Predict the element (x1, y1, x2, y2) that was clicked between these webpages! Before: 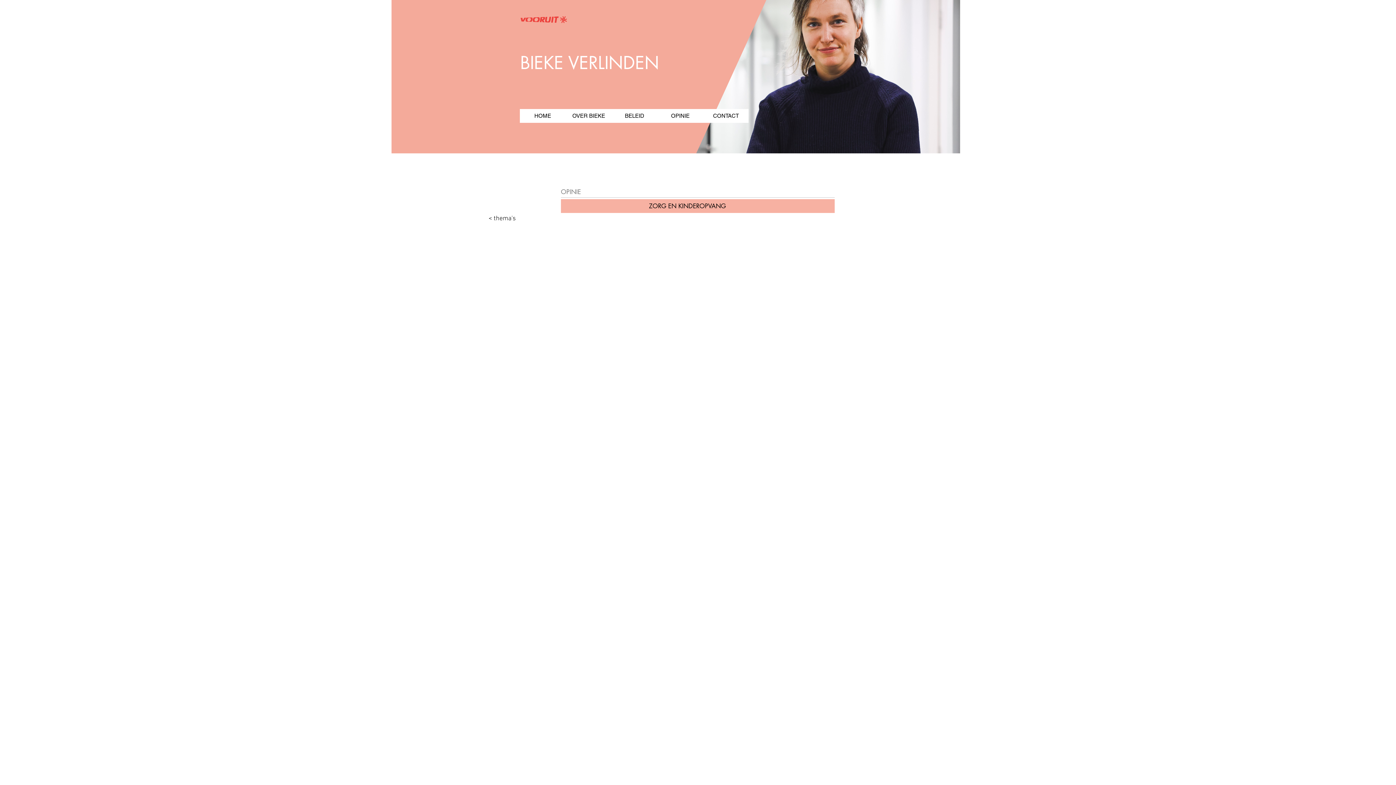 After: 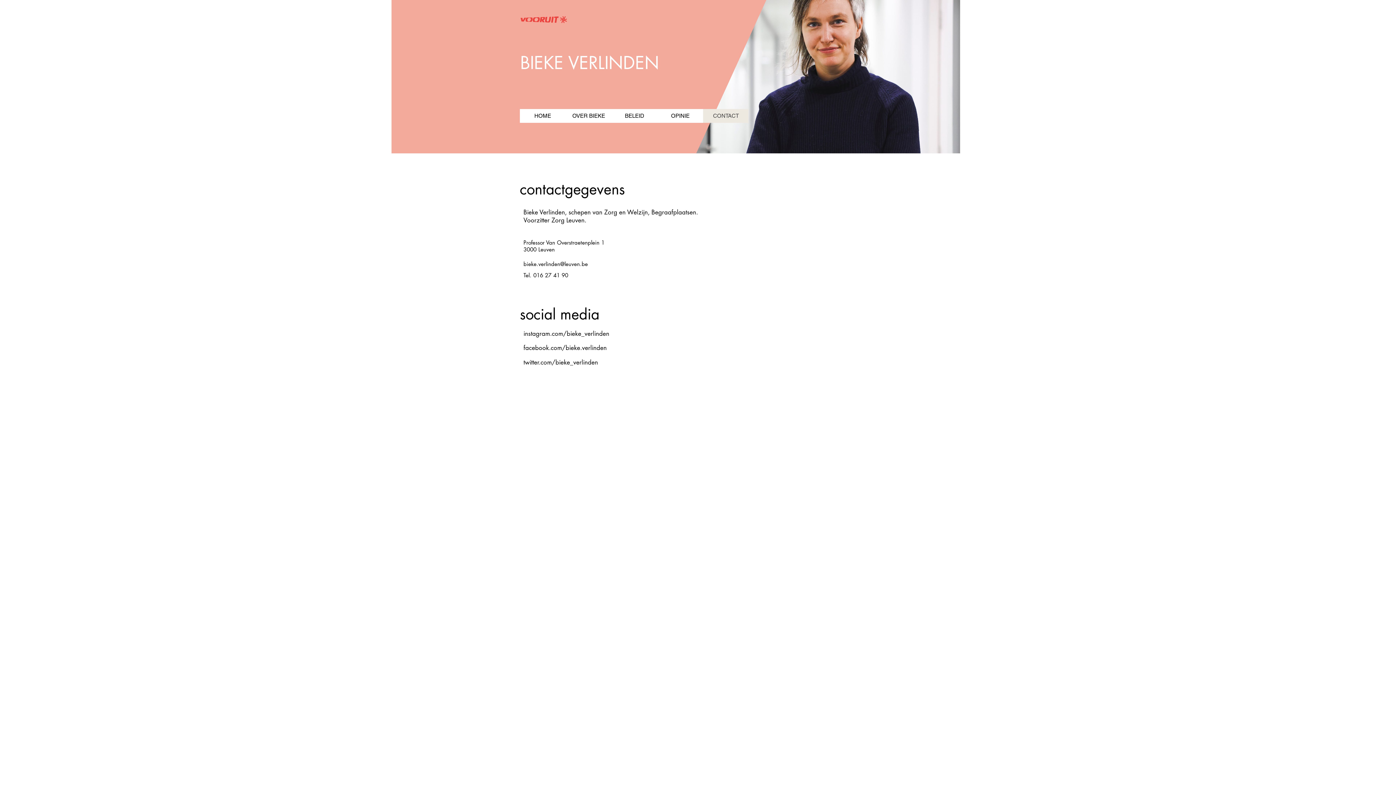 Action: label: CONTACT bbox: (703, 109, 748, 122)